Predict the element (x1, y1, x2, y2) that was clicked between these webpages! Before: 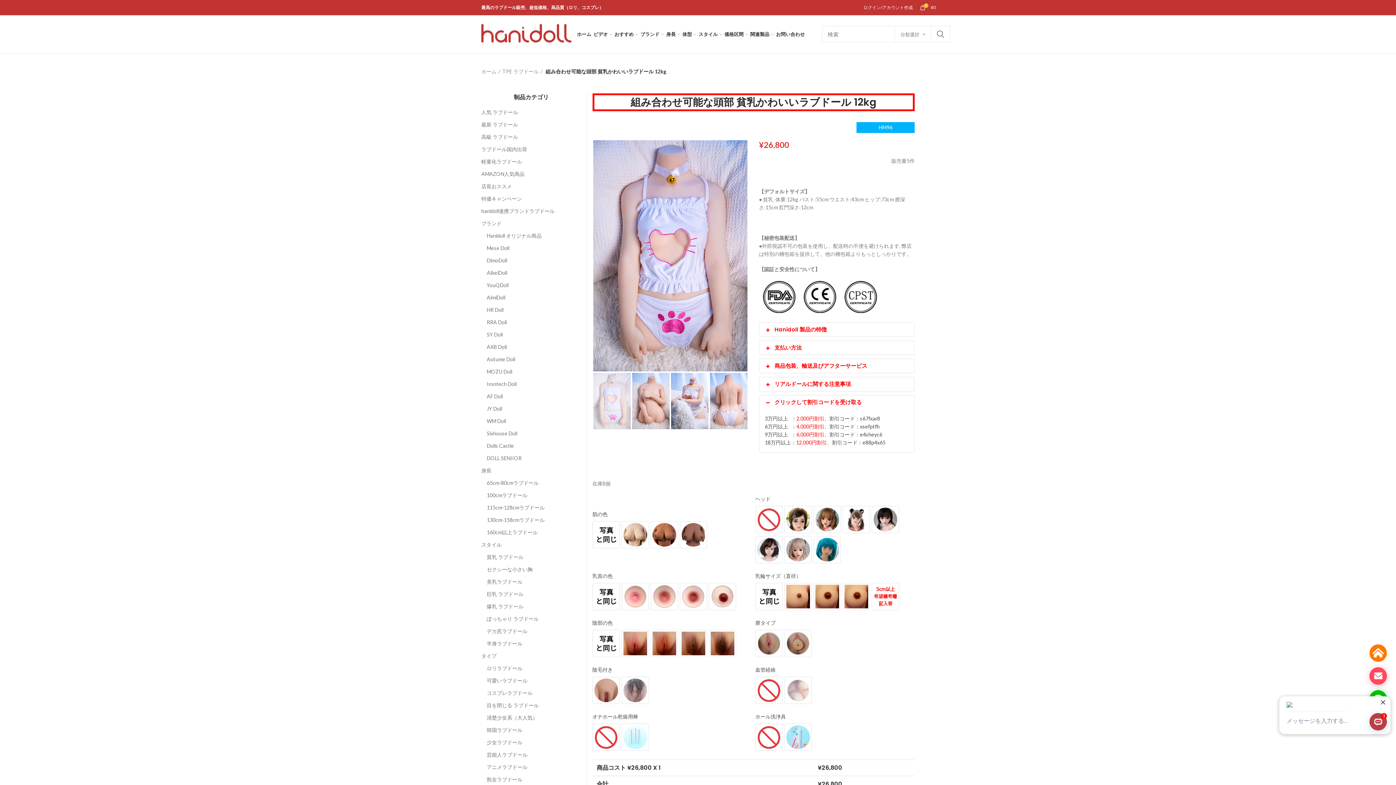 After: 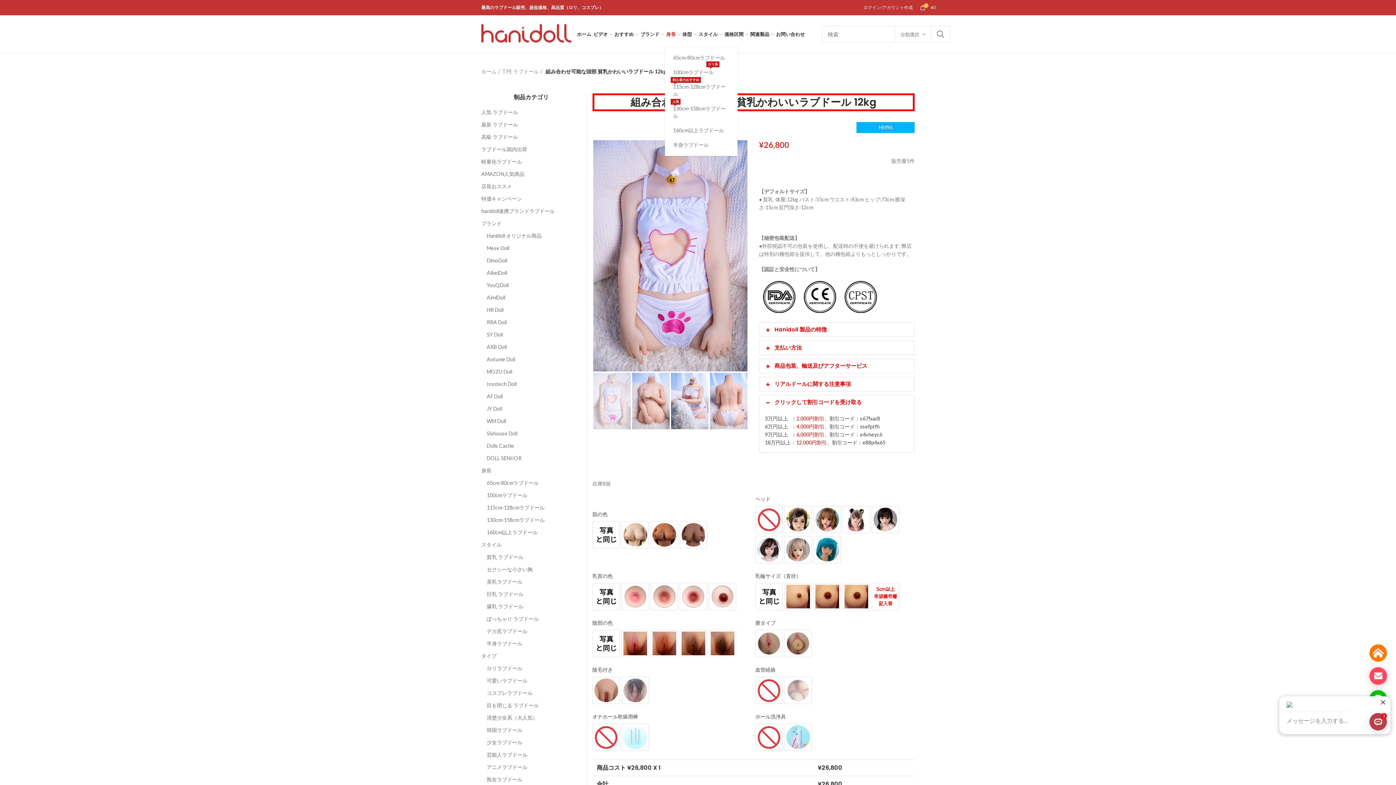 Action: bbox: (665, 26, 681, 41) label: 身長